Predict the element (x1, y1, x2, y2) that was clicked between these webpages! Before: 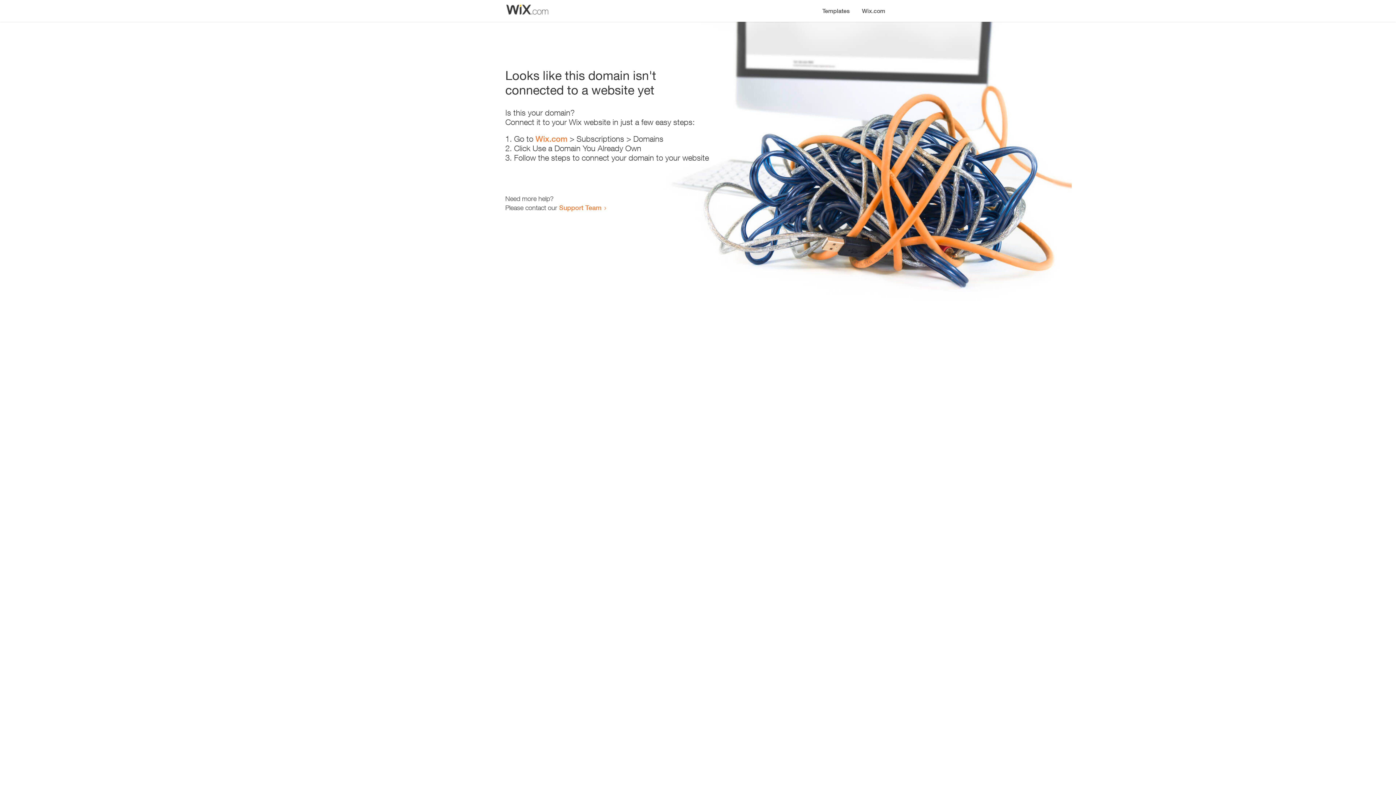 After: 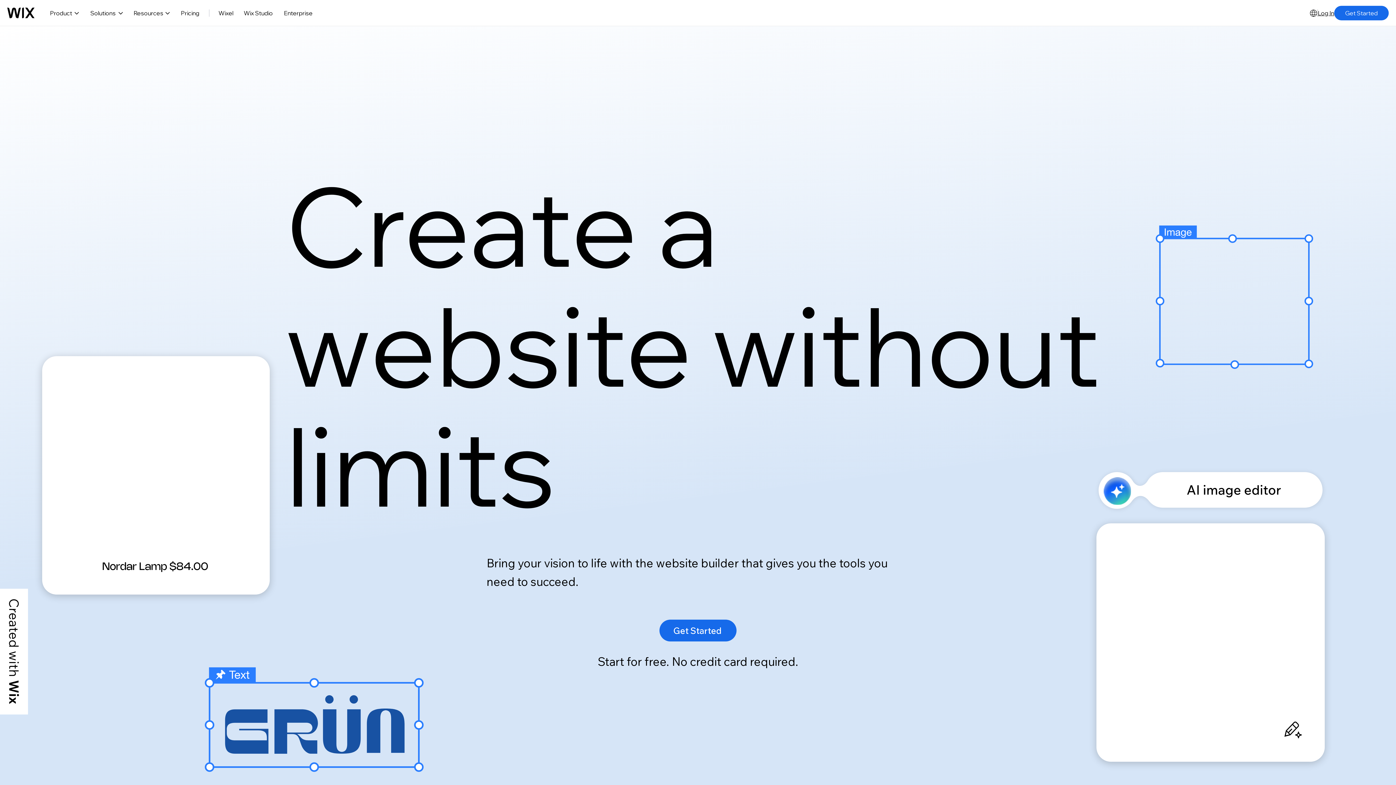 Action: bbox: (856, 0, 890, 14) label: Wix.com